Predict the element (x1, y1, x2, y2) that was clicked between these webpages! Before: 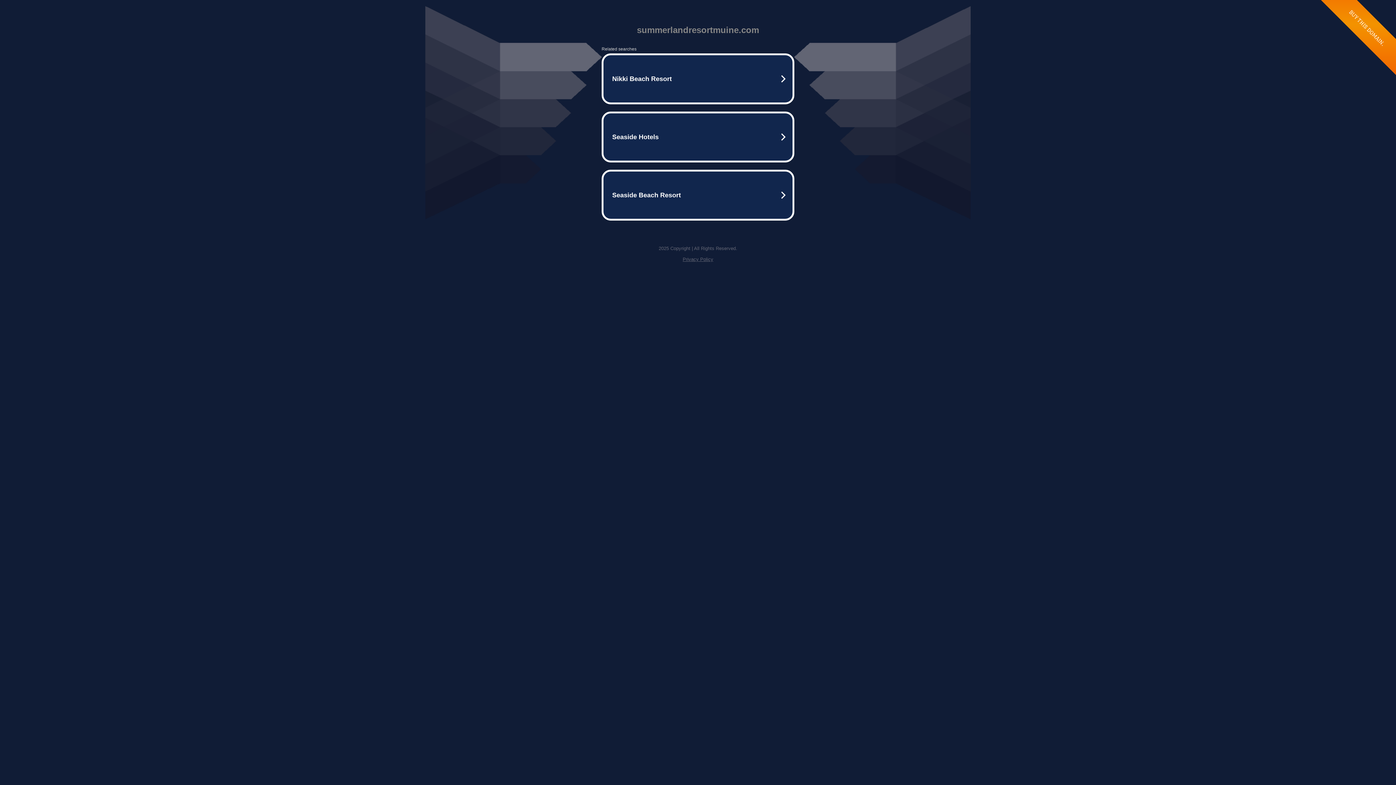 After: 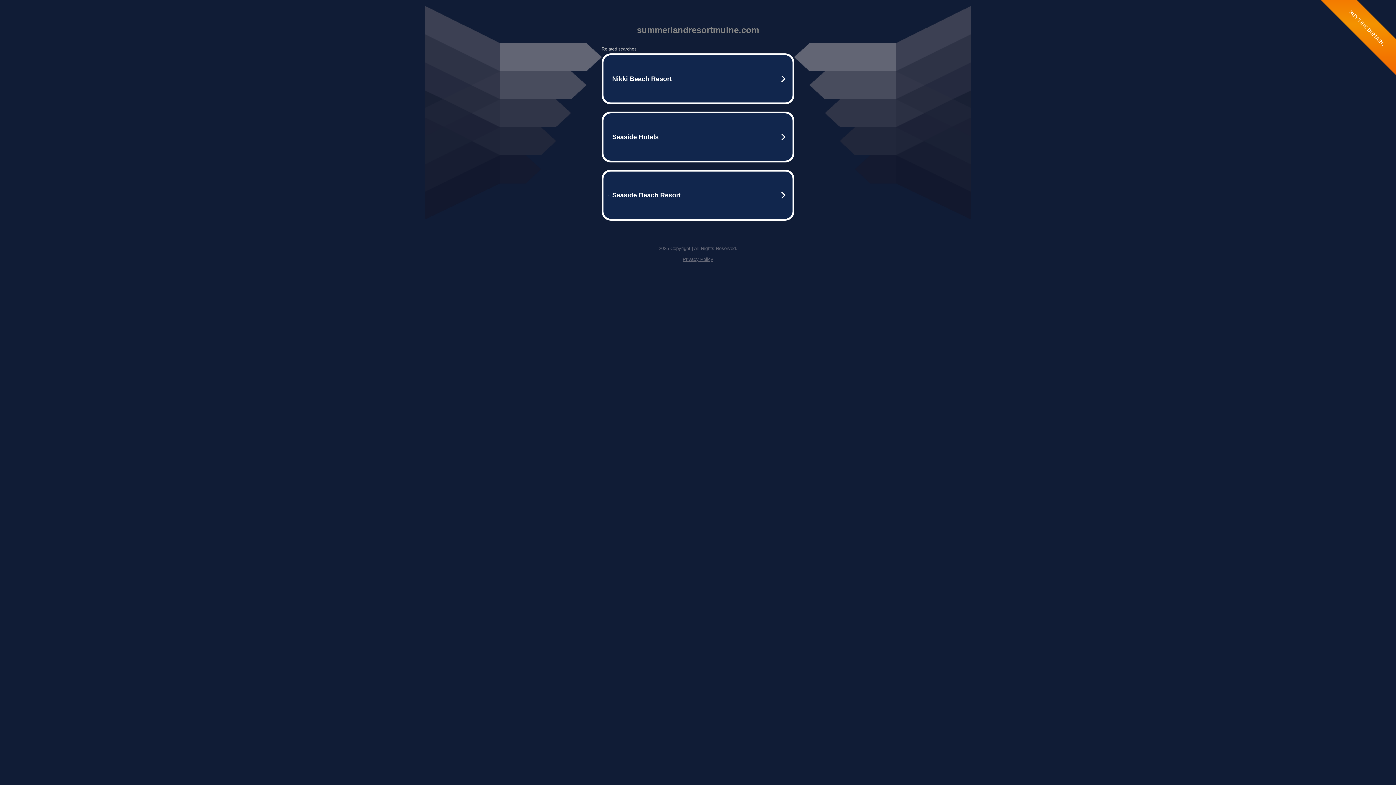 Action: bbox: (682, 256, 713, 262) label: Privacy Policy